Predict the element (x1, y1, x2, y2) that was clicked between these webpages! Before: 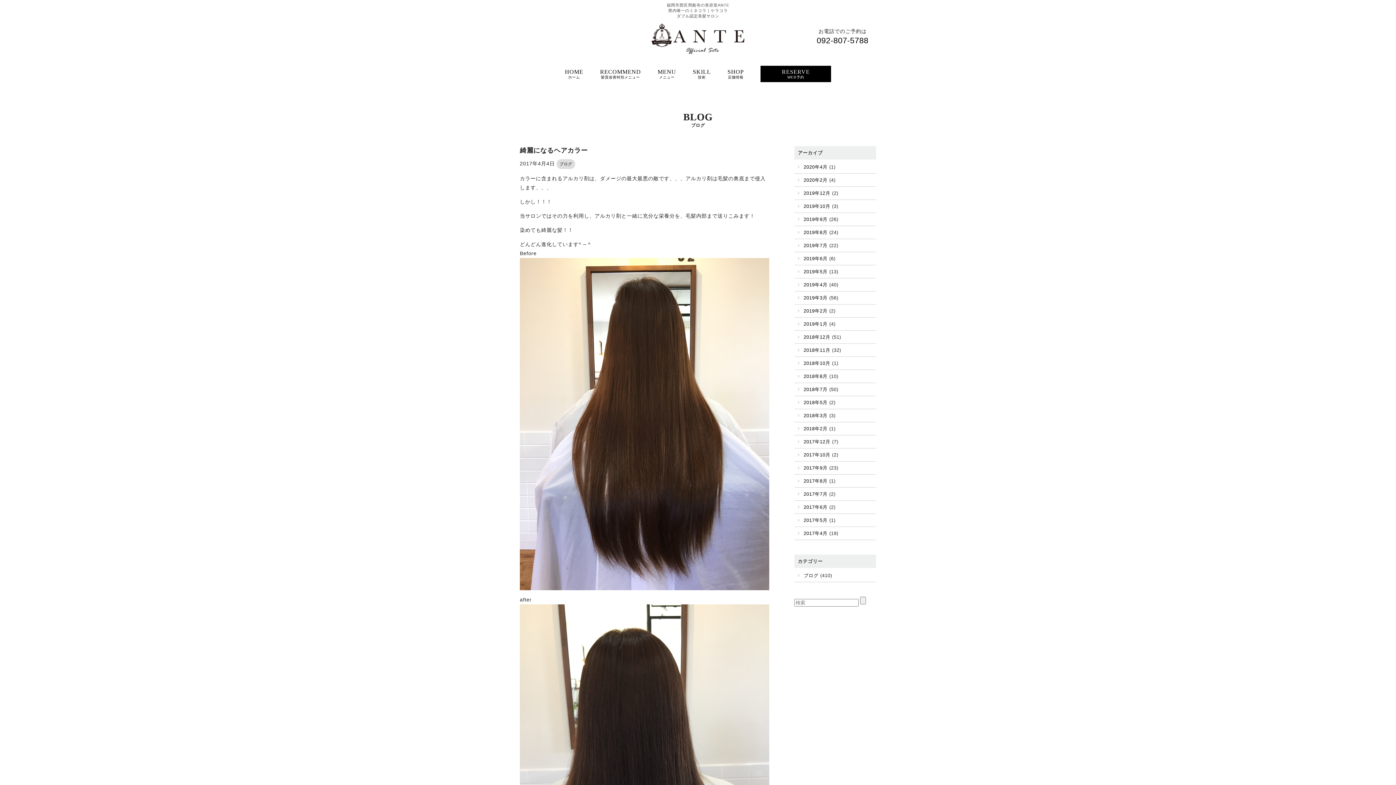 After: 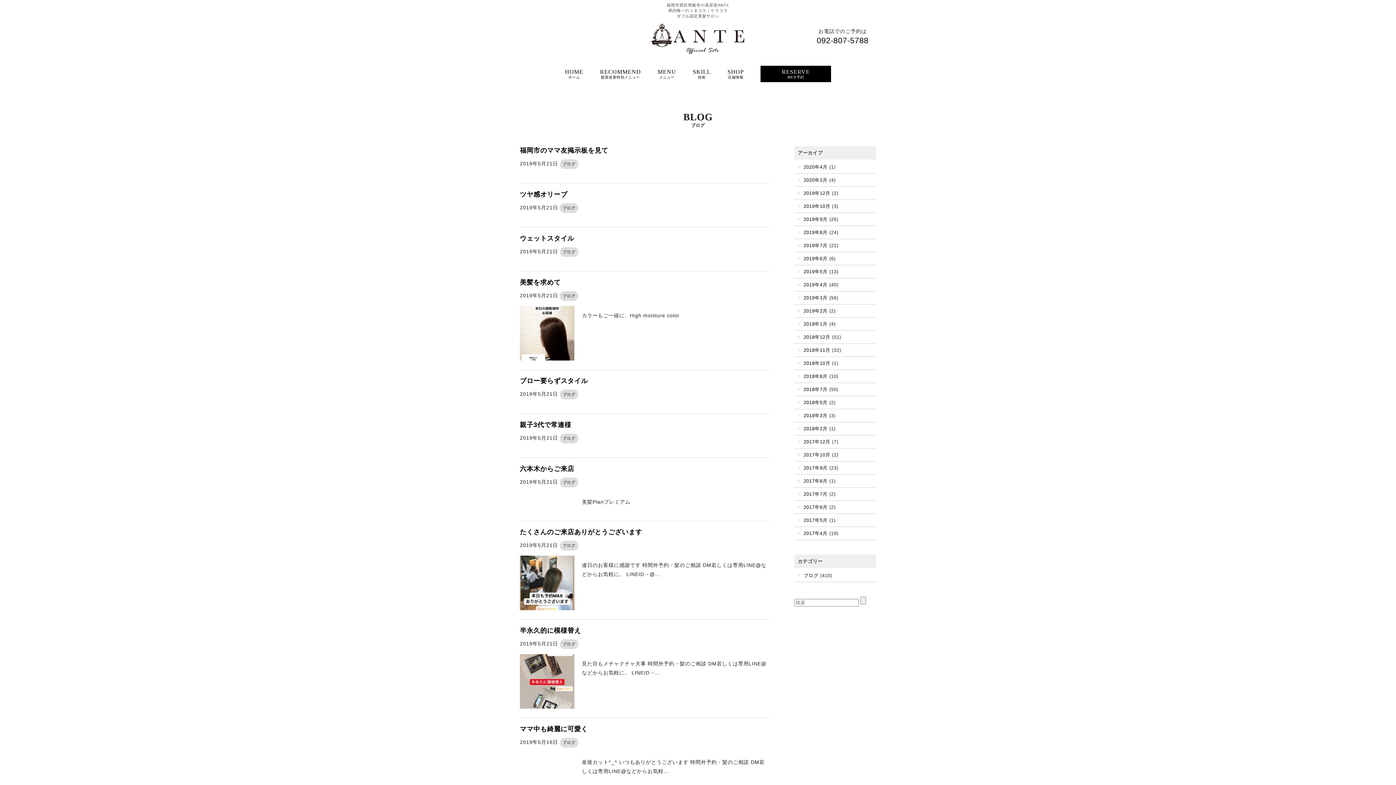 Action: bbox: (803, 269, 827, 274) label: 2019年5月